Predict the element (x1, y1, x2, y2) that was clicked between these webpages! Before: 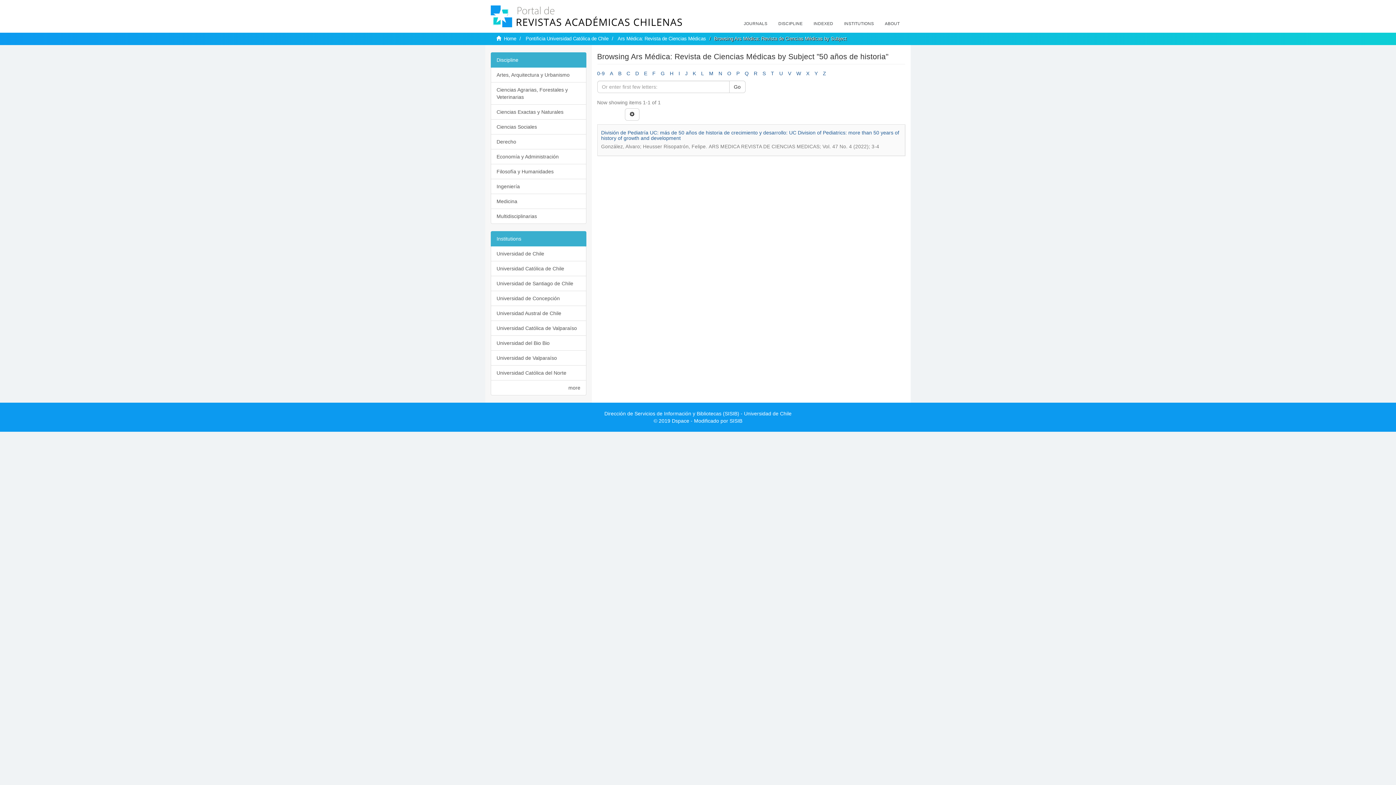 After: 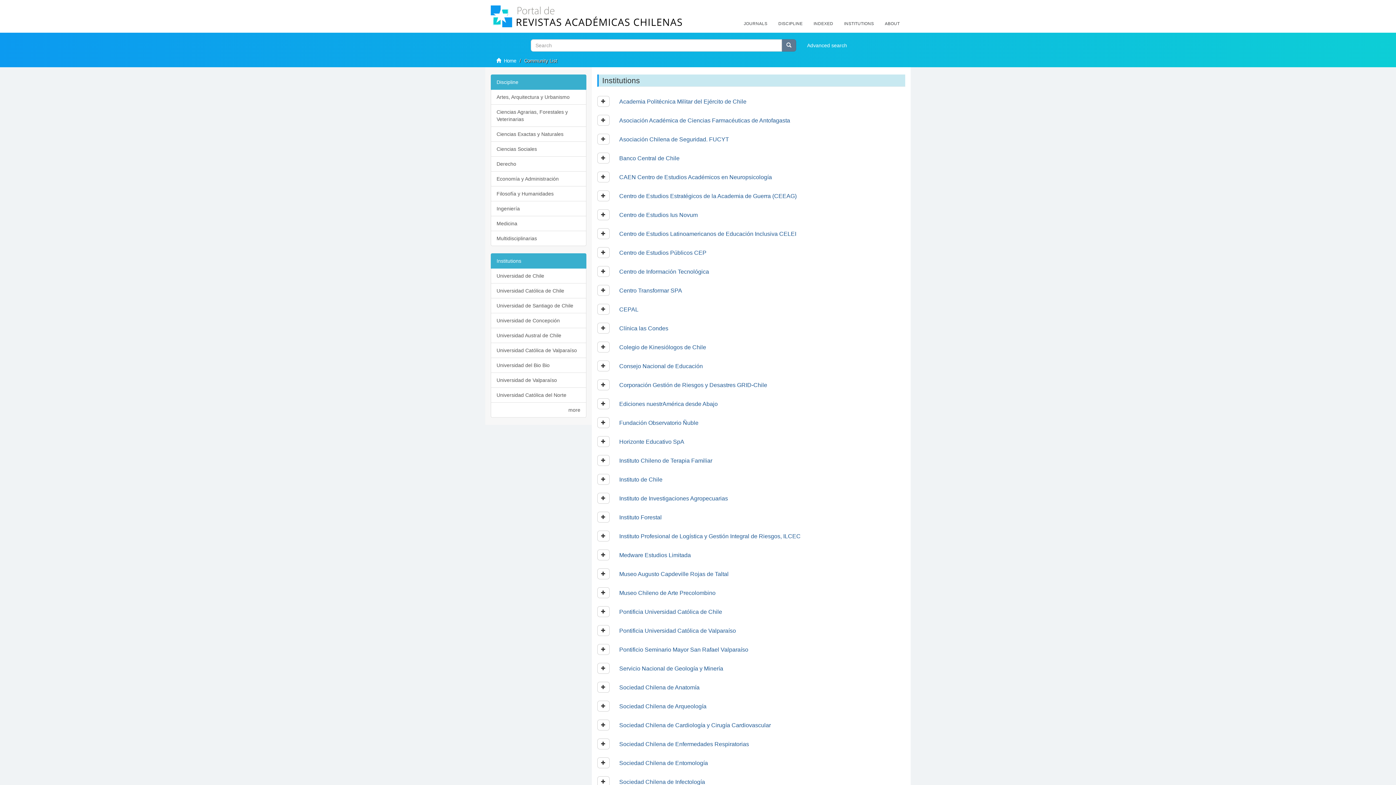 Action: bbox: (838, 14, 879, 32) label: INSTITUTIONS